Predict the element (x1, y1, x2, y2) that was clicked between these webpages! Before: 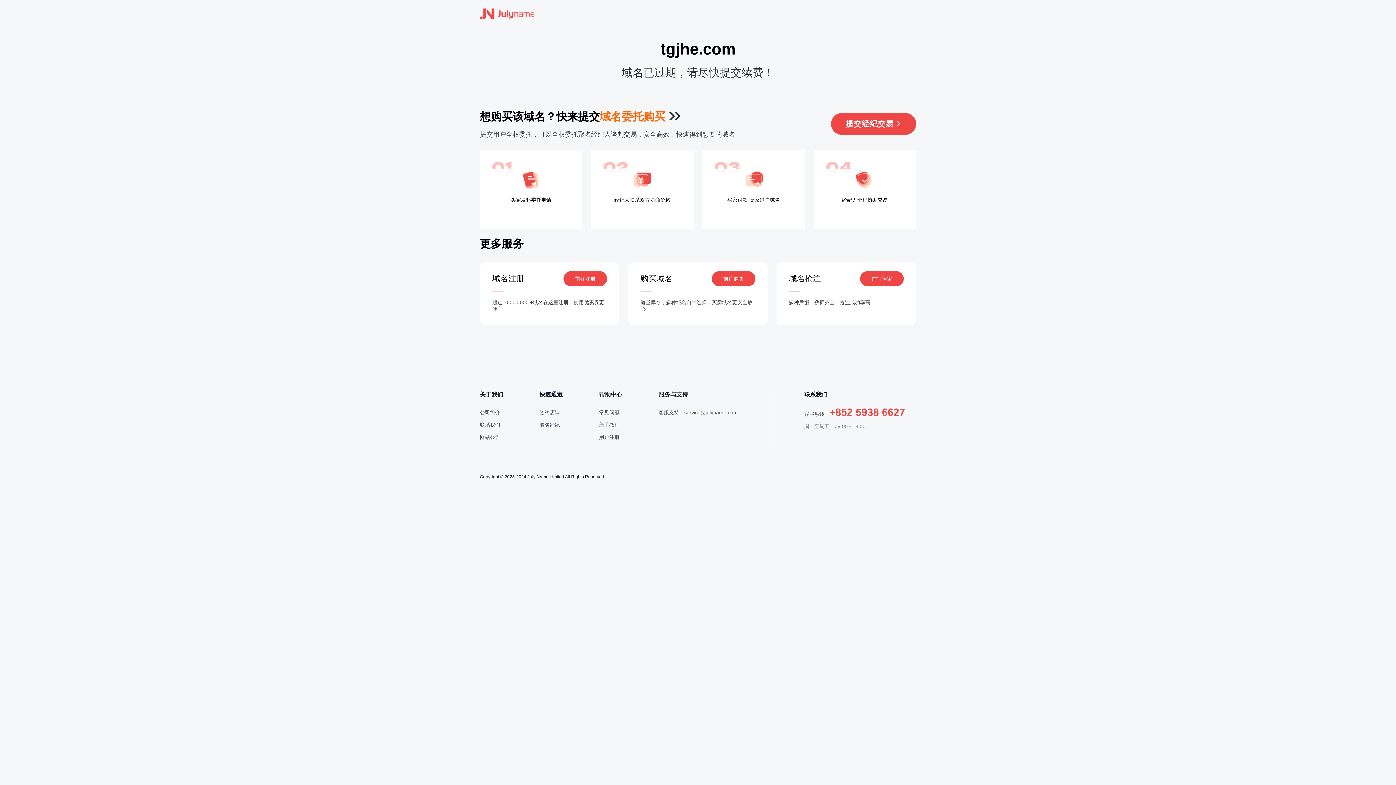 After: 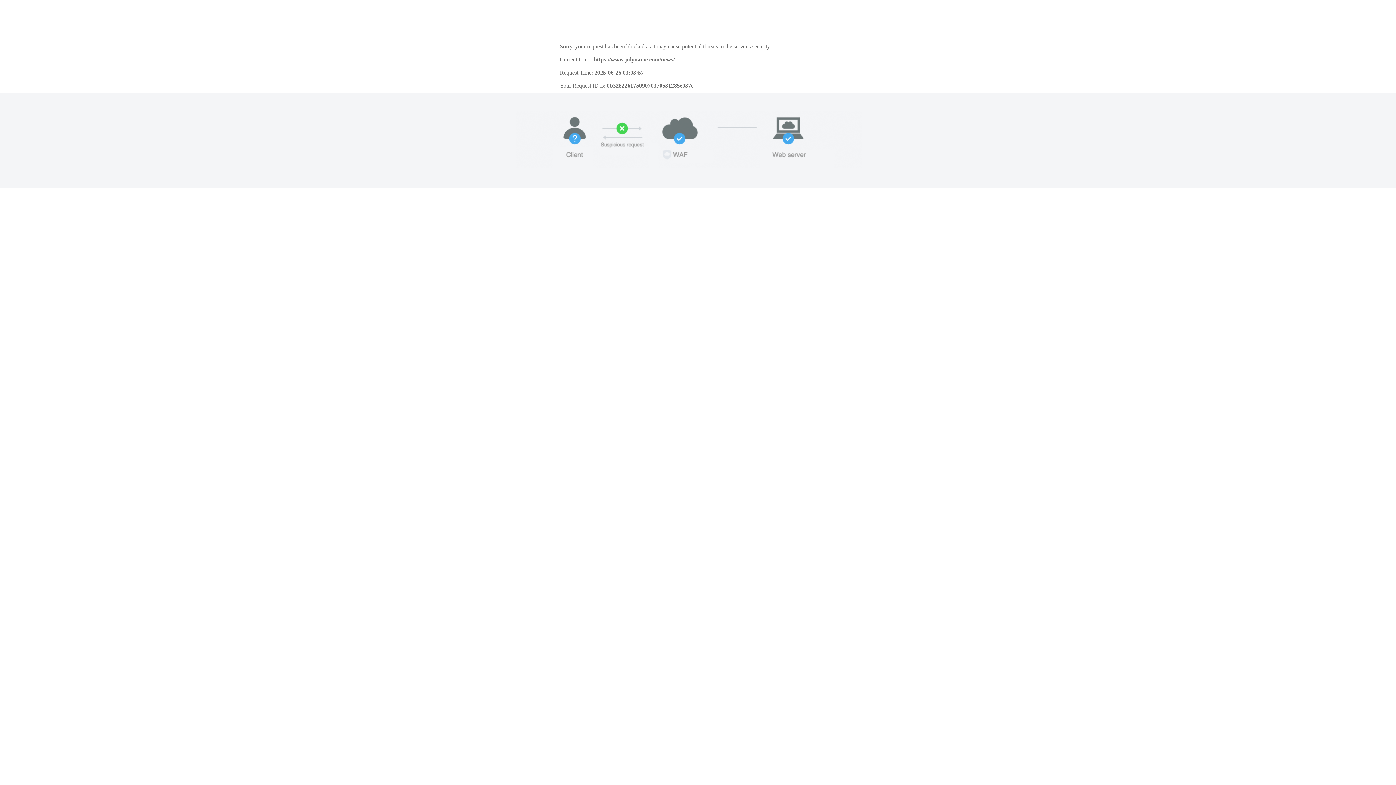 Action: label: 网站公告 bbox: (480, 434, 500, 440)